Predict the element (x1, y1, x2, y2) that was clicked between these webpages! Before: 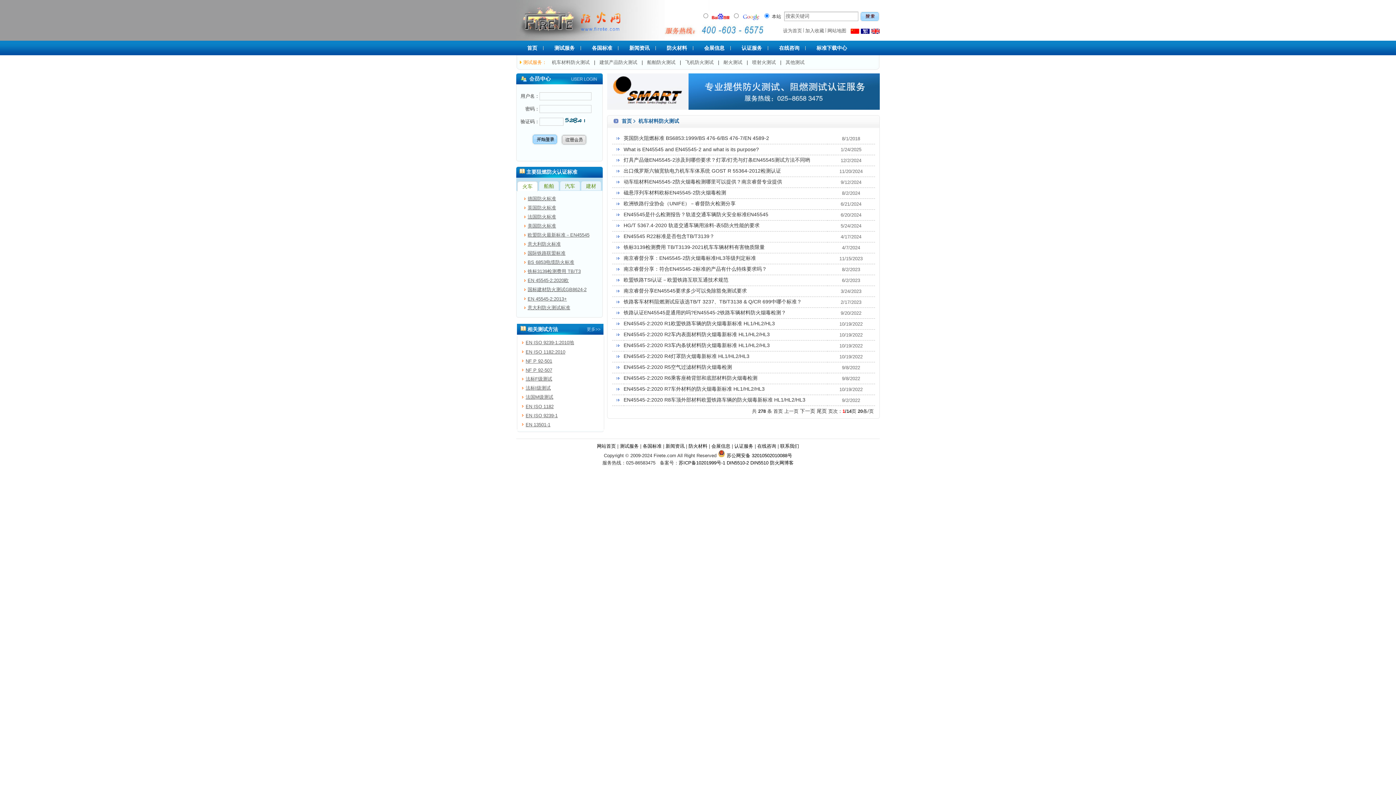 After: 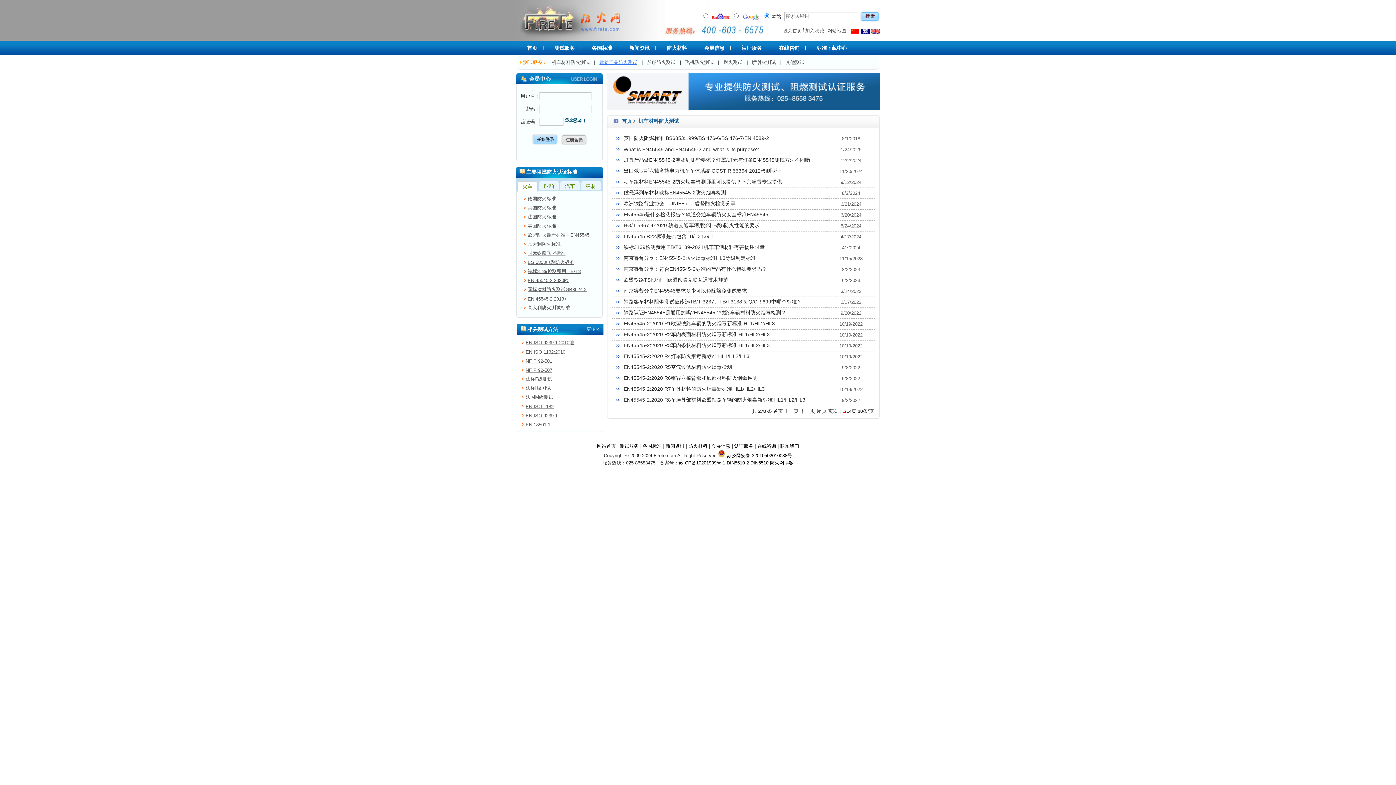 Action: bbox: (596, 59, 640, 65) label: 建筑产品防火测试